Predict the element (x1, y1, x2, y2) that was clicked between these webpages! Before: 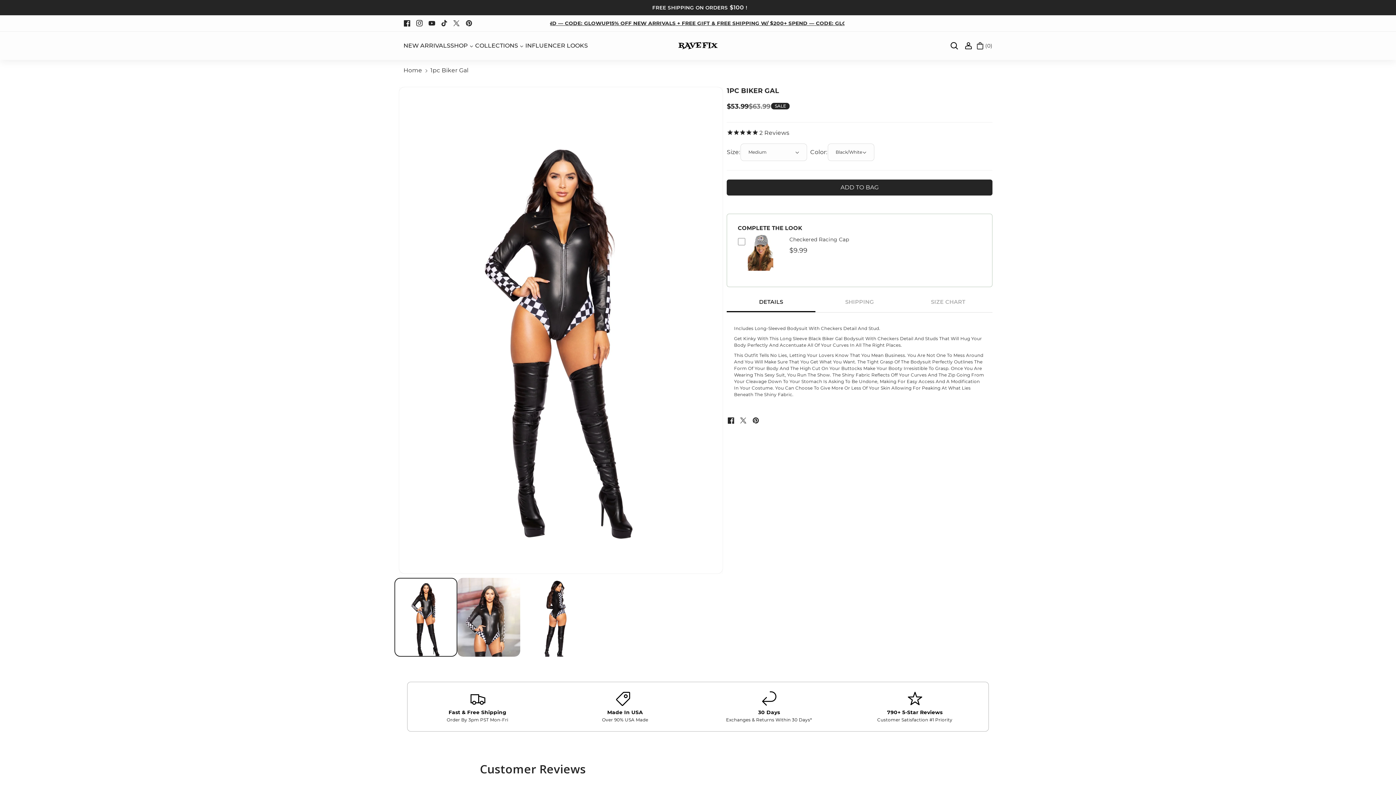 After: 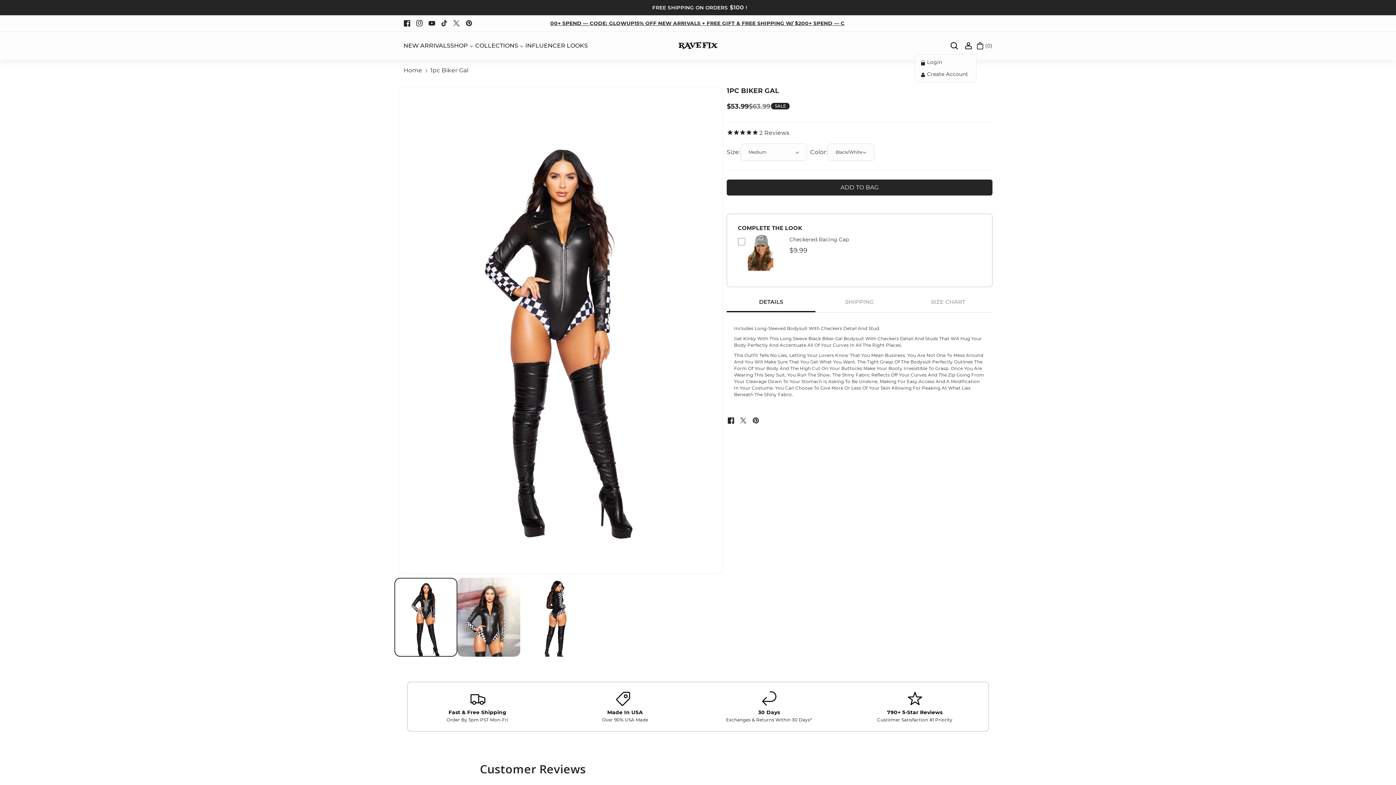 Action: label: Hello, Login bbox: (960, 37, 976, 53)